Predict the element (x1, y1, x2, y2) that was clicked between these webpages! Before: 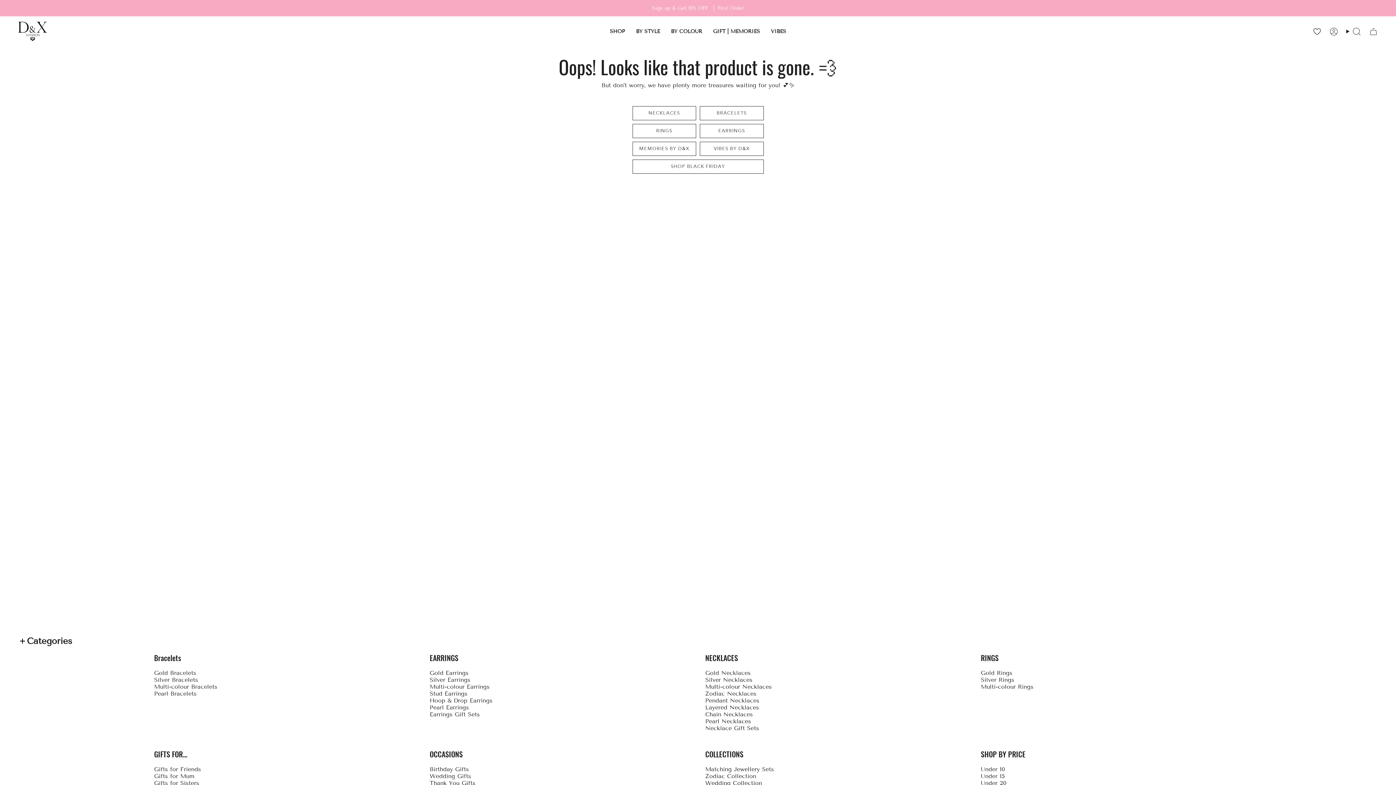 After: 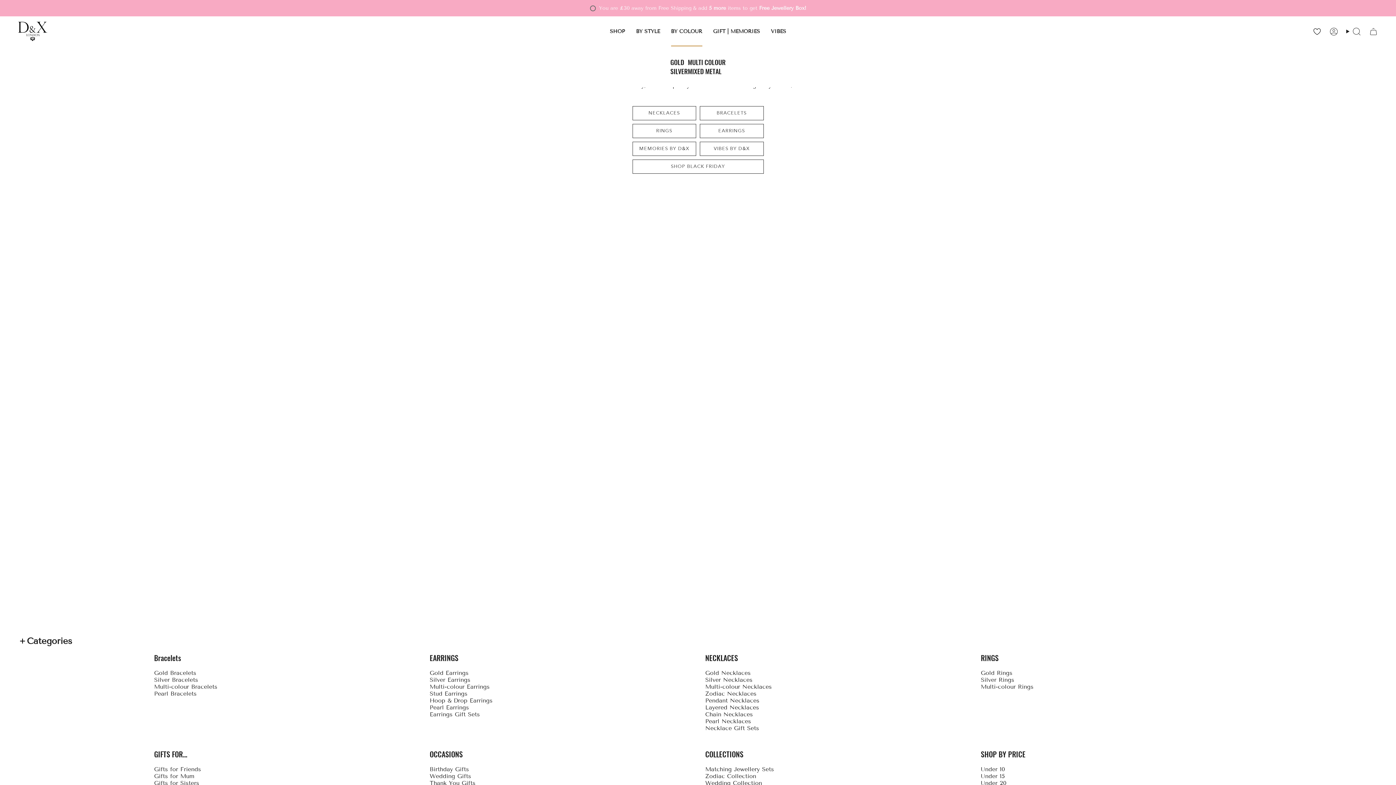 Action: label: BY COLOUR bbox: (665, 16, 707, 46)